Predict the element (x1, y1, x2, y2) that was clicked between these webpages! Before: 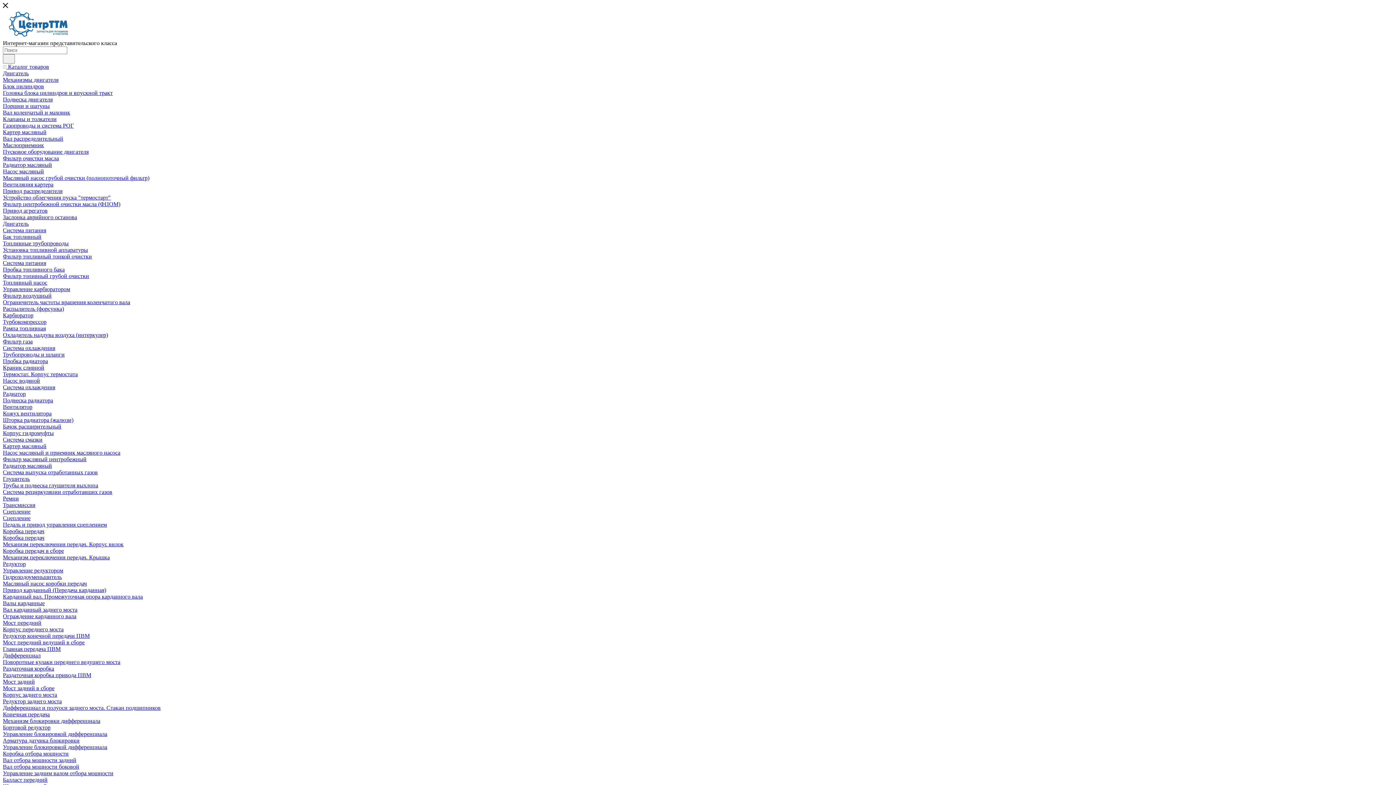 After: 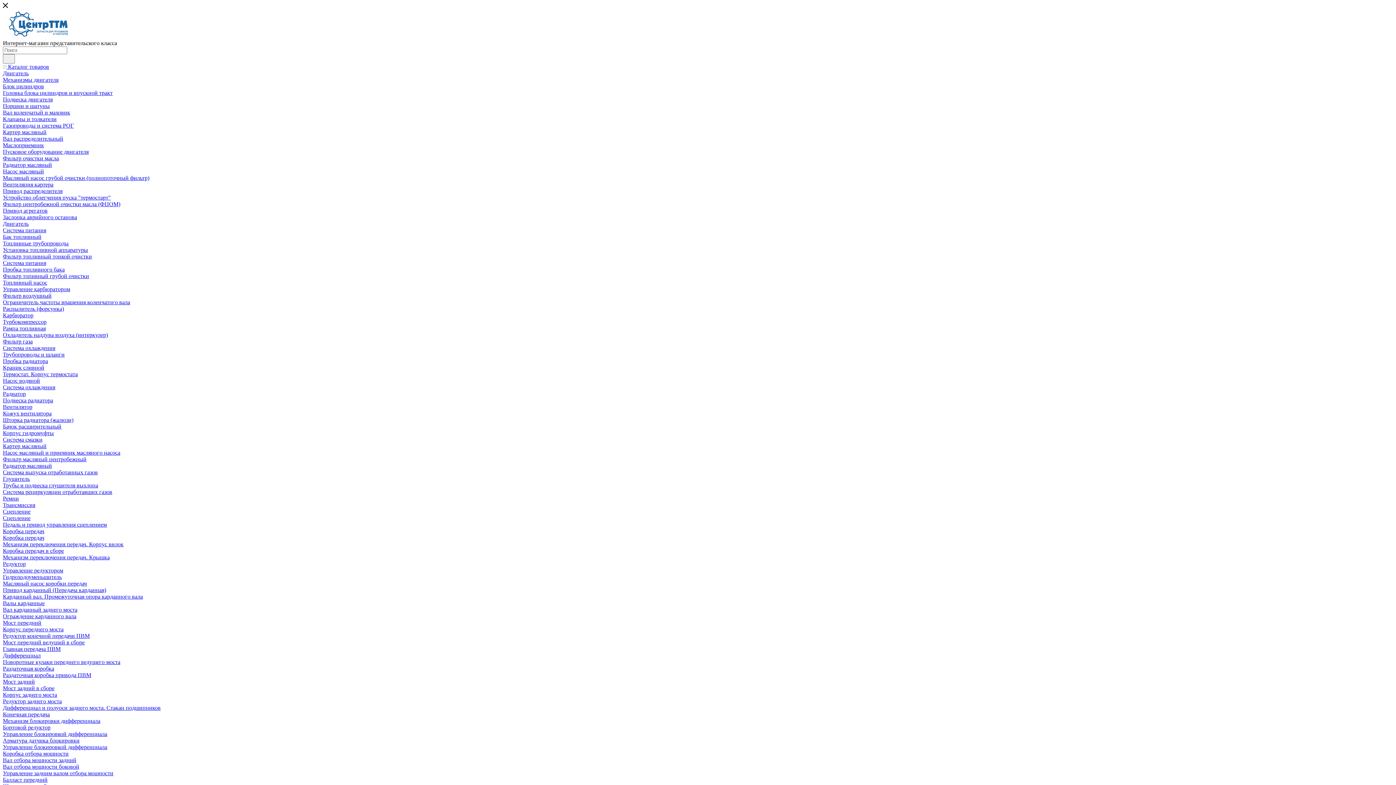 Action: label: Управление блокировкой дифференциала bbox: (2, 744, 107, 750)